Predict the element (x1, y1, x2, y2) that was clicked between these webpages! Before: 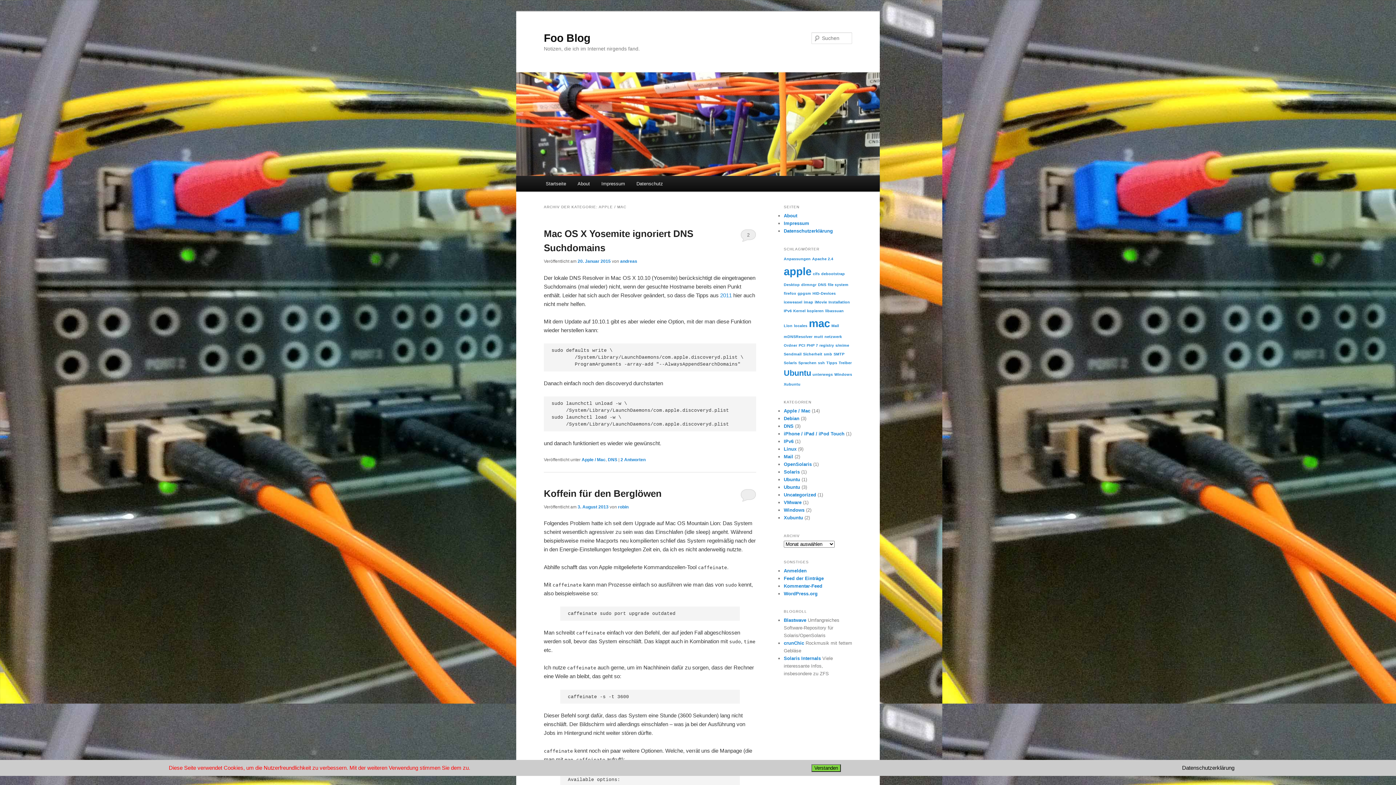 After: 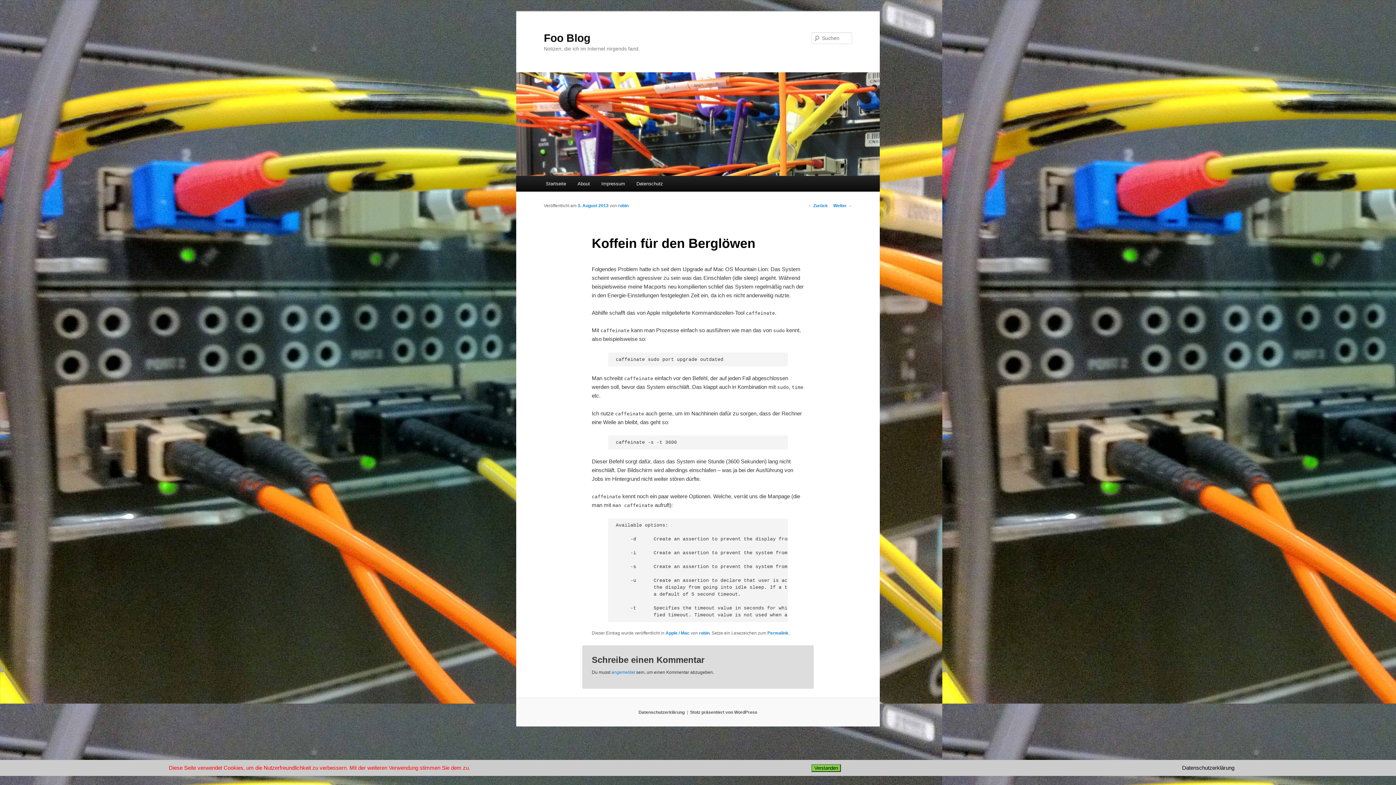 Action: bbox: (544, 488, 661, 499) label: Koffein für den Berglöwen